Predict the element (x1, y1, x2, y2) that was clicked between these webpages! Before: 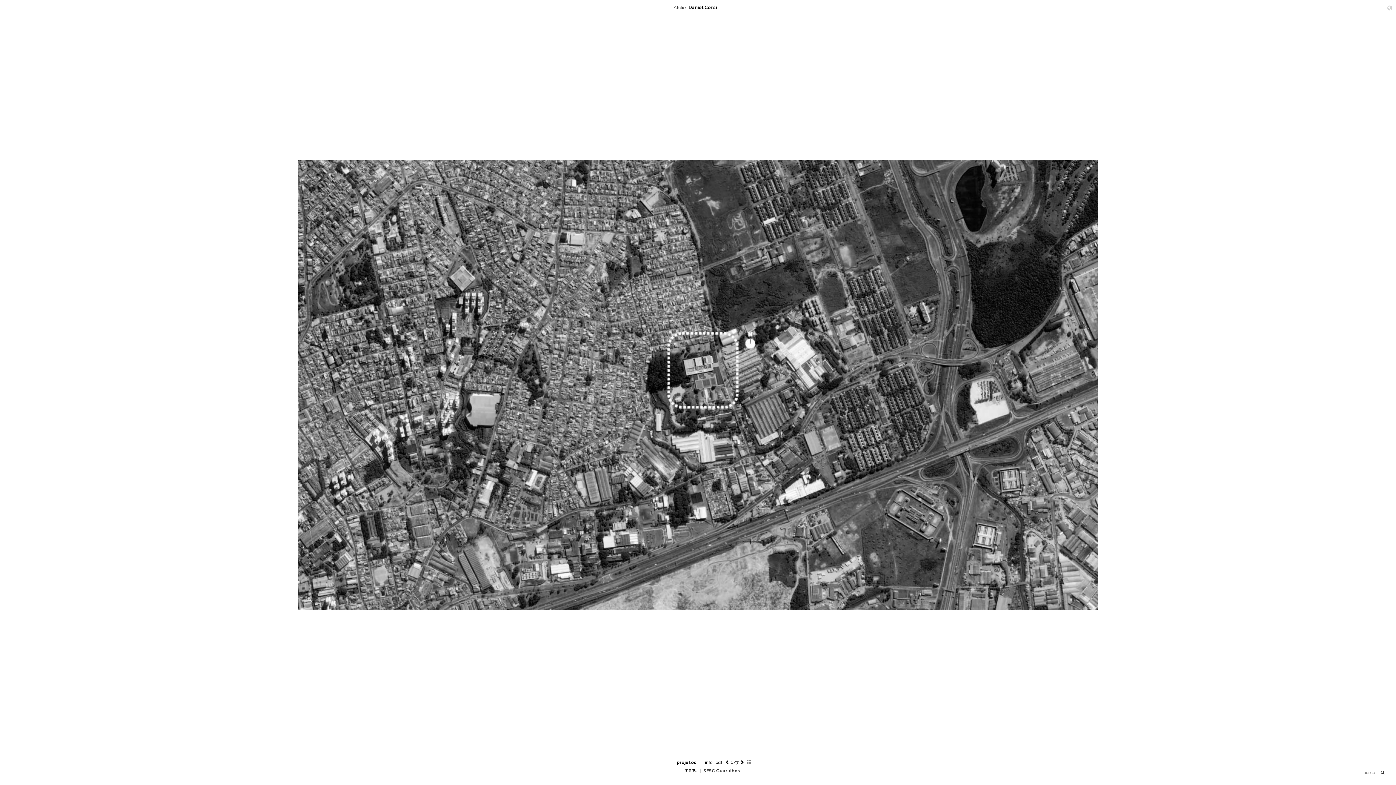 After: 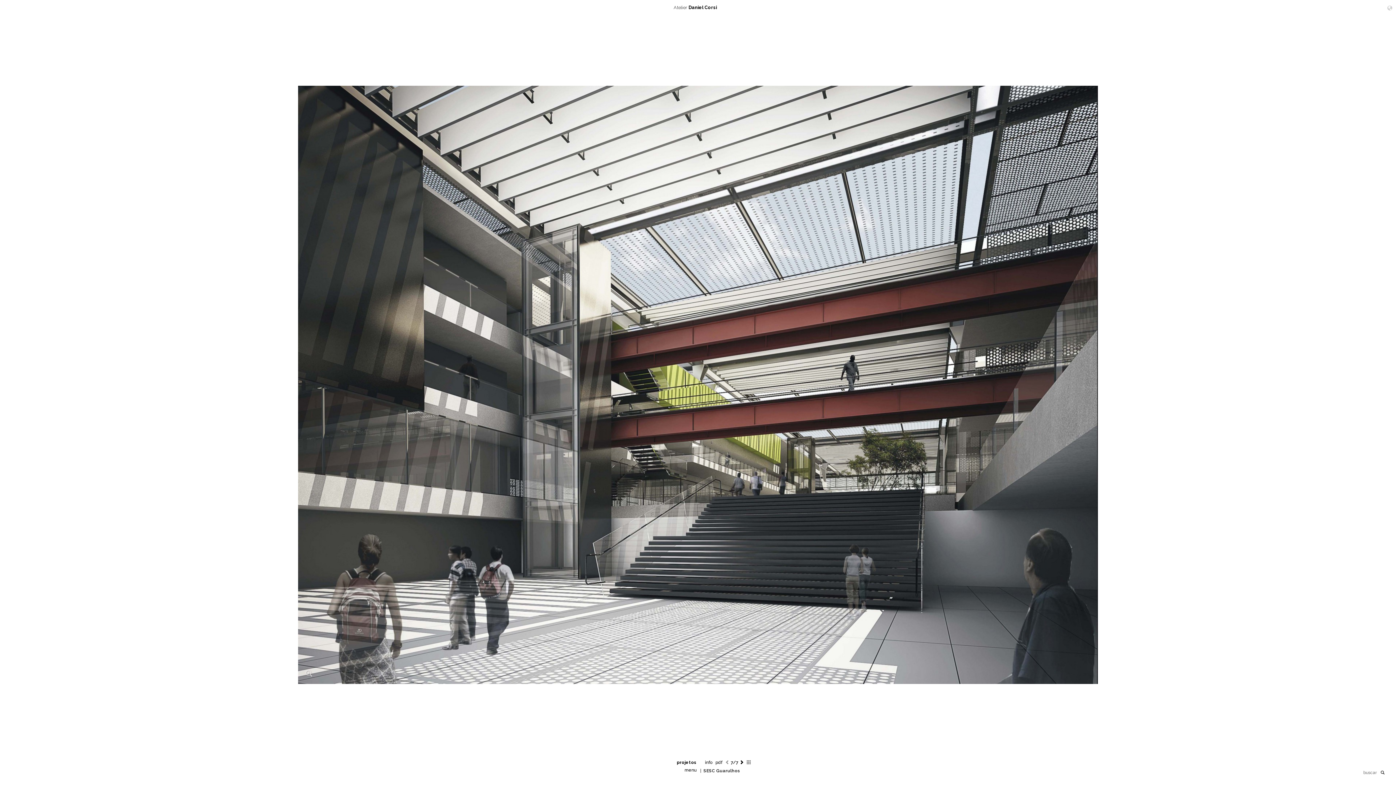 Action: bbox: (725, 760, 729, 765)